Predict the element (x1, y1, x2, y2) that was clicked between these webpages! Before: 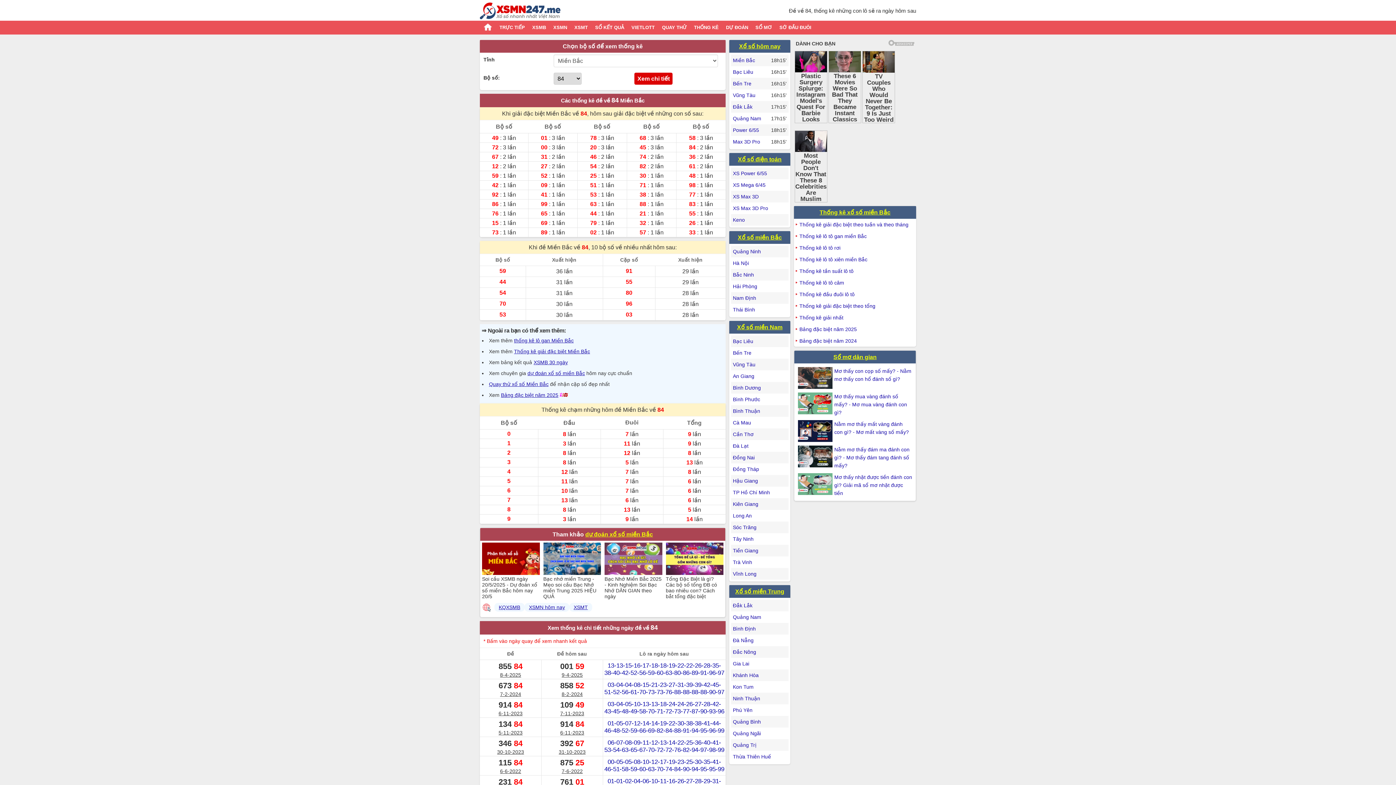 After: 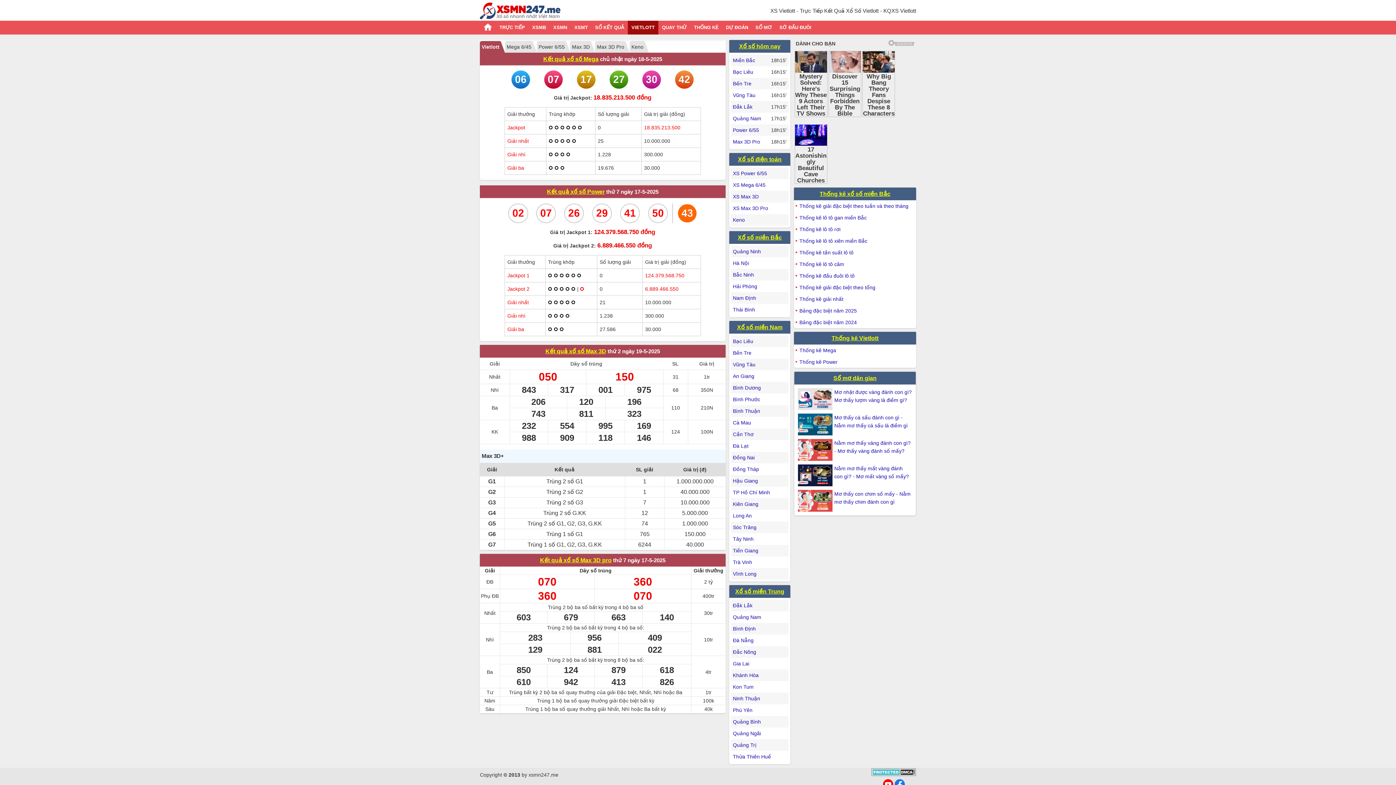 Action: label: Xổ số điện toán bbox: (738, 156, 781, 162)